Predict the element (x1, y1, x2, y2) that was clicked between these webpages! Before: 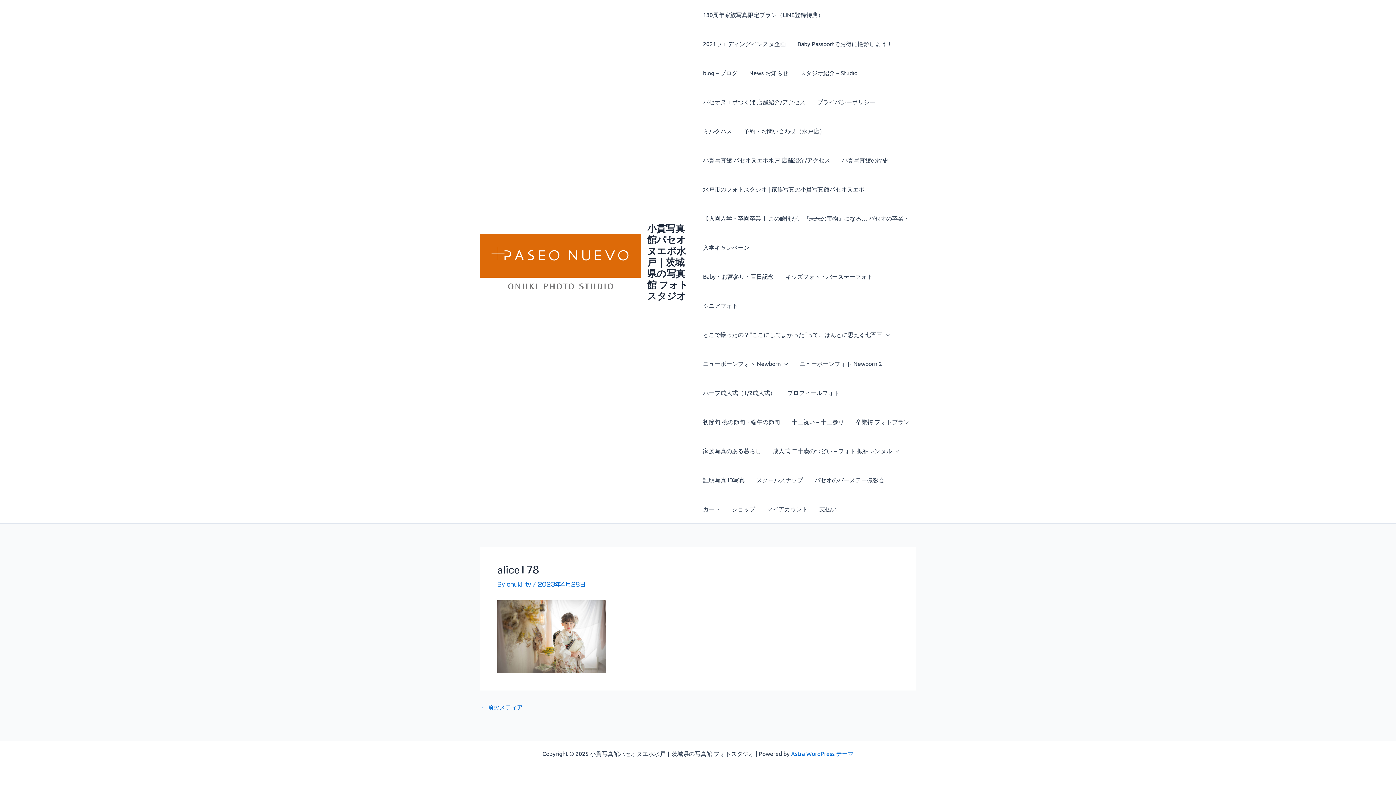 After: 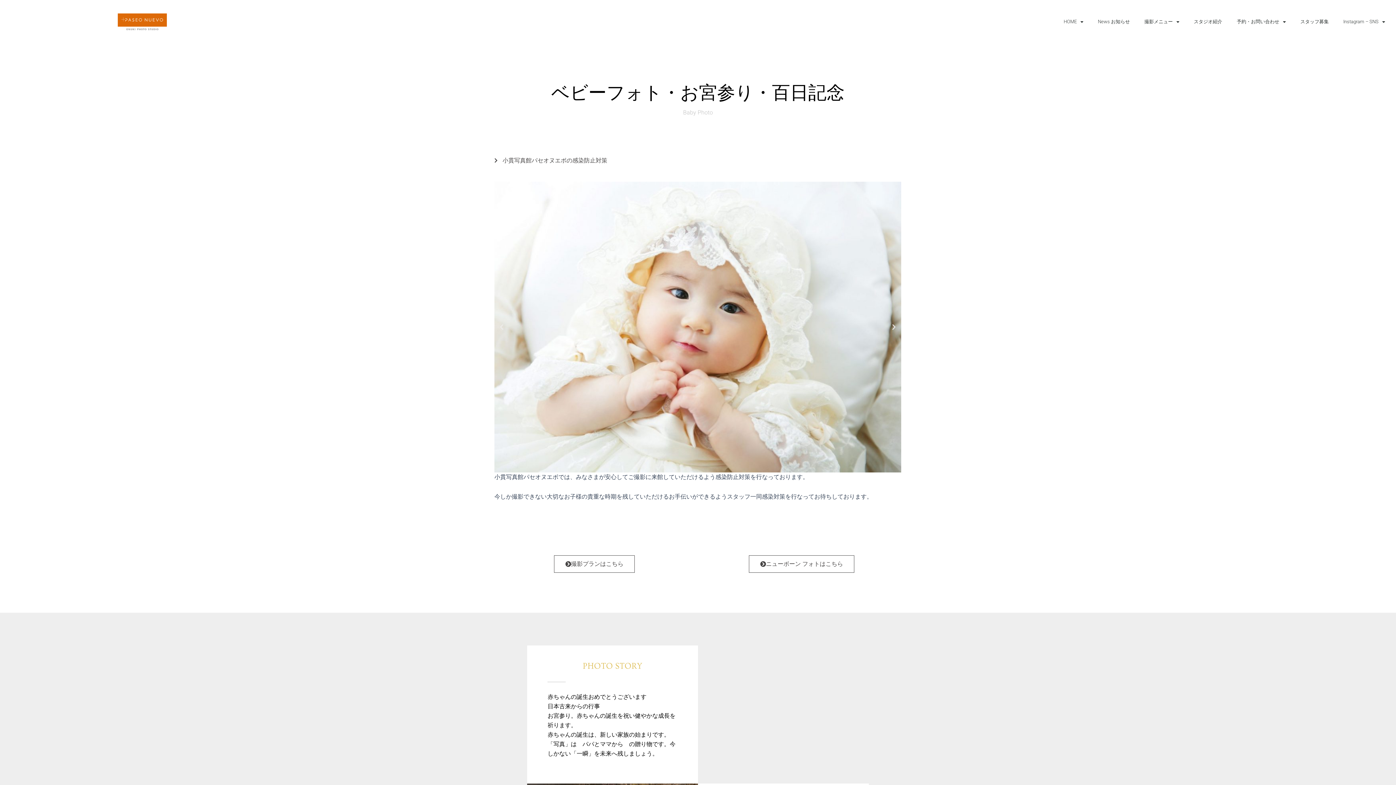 Action: label: Baby・お宮参り・百日記念 bbox: (697, 261, 779, 290)